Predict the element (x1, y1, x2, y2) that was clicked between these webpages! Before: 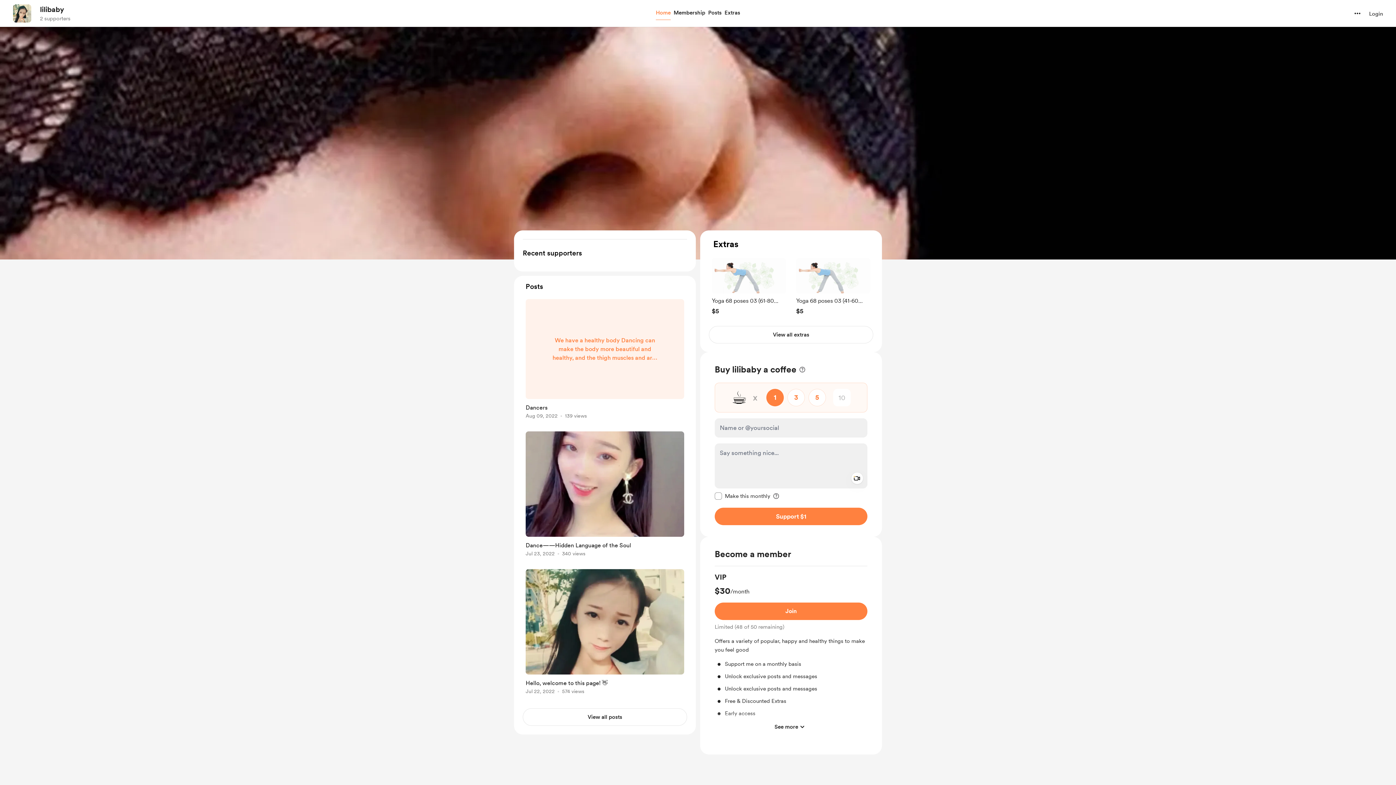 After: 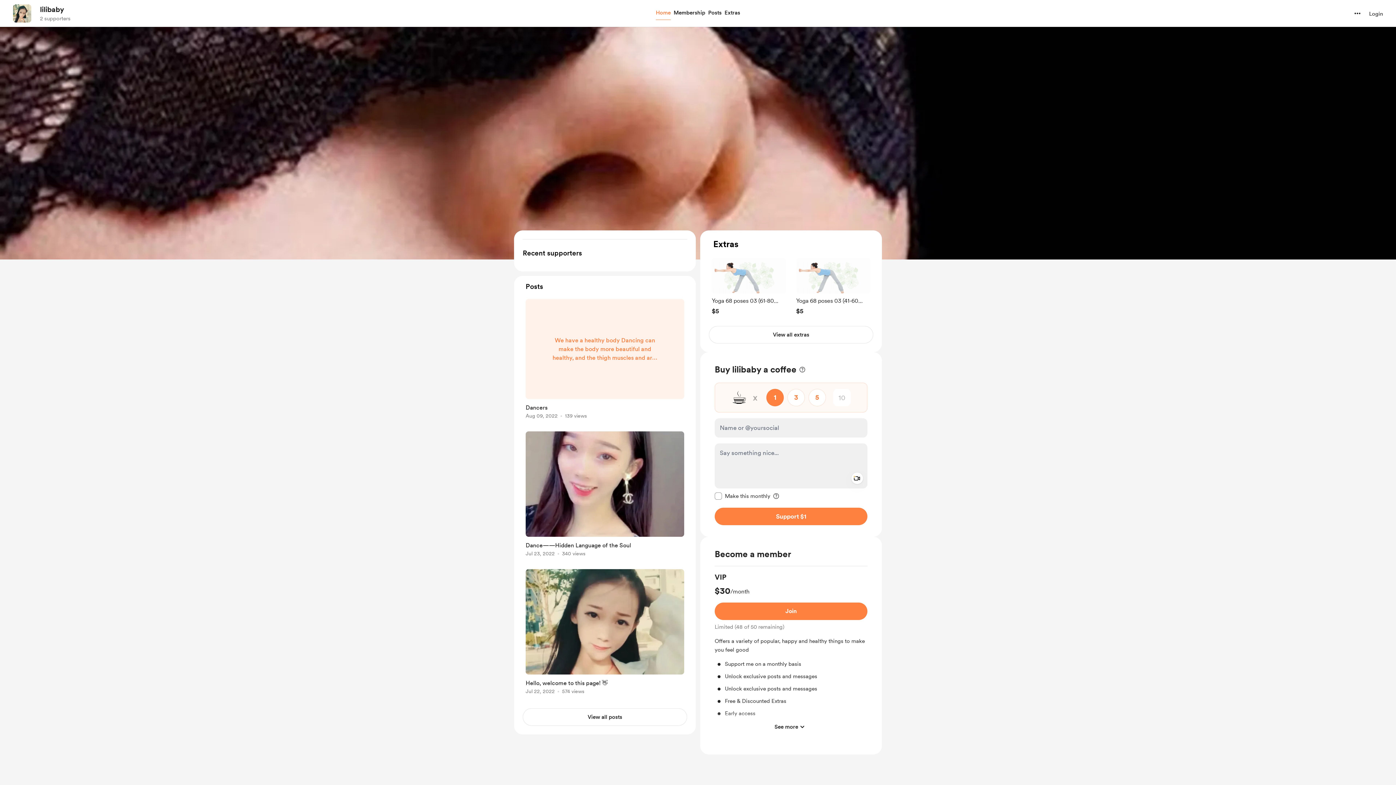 Action: bbox: (40, 4, 70, 14) label: lilibaby